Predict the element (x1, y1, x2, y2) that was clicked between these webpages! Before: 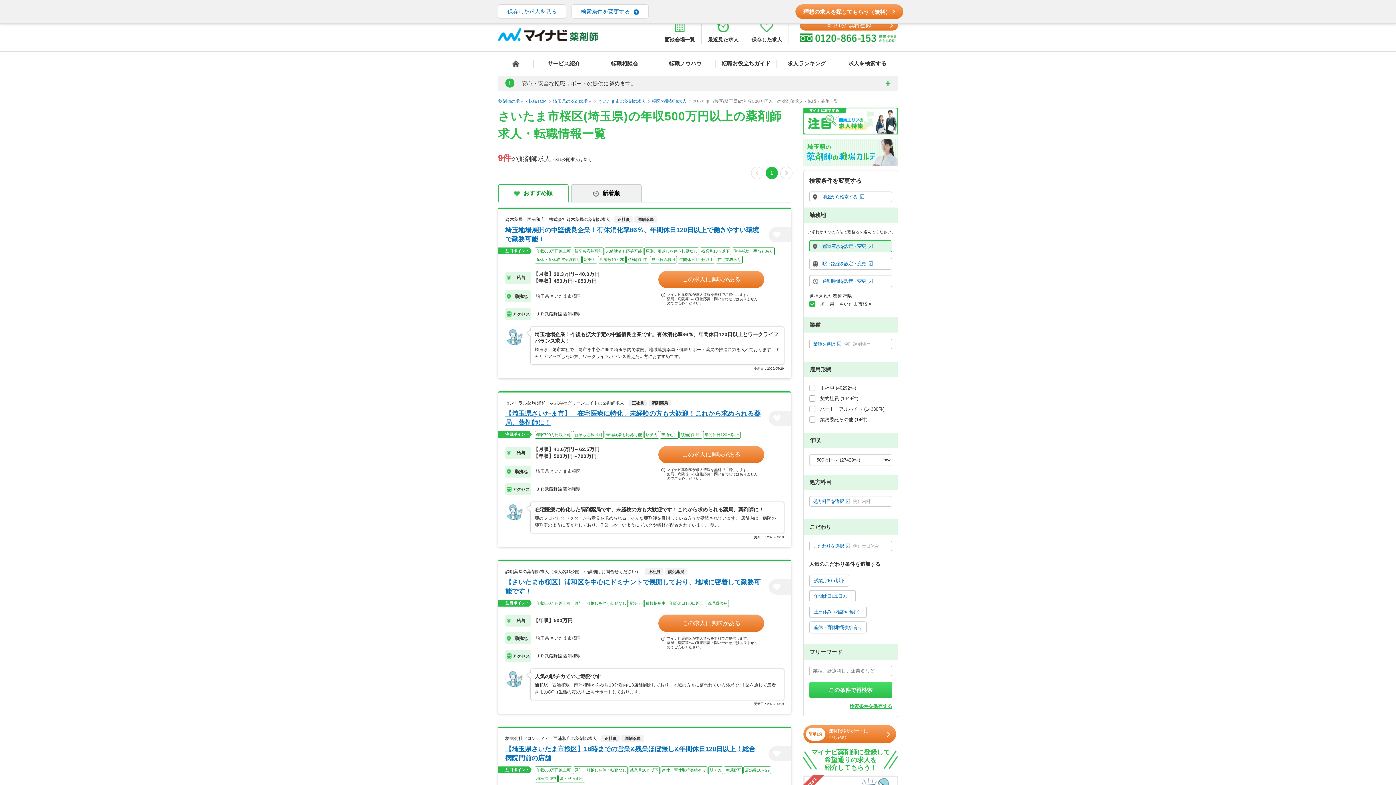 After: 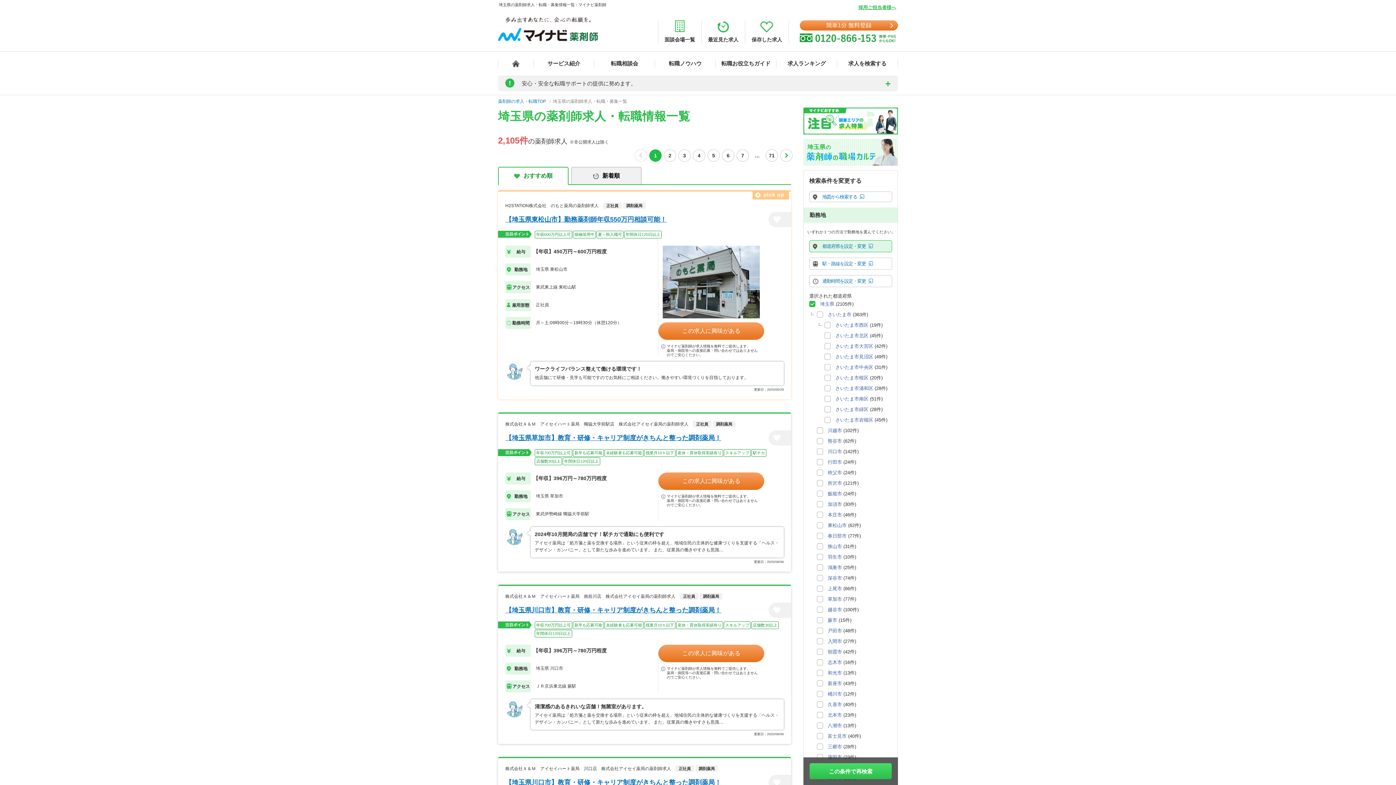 Action: label: 埼玉県の薬剤師求人 bbox: (553, 98, 592, 104)